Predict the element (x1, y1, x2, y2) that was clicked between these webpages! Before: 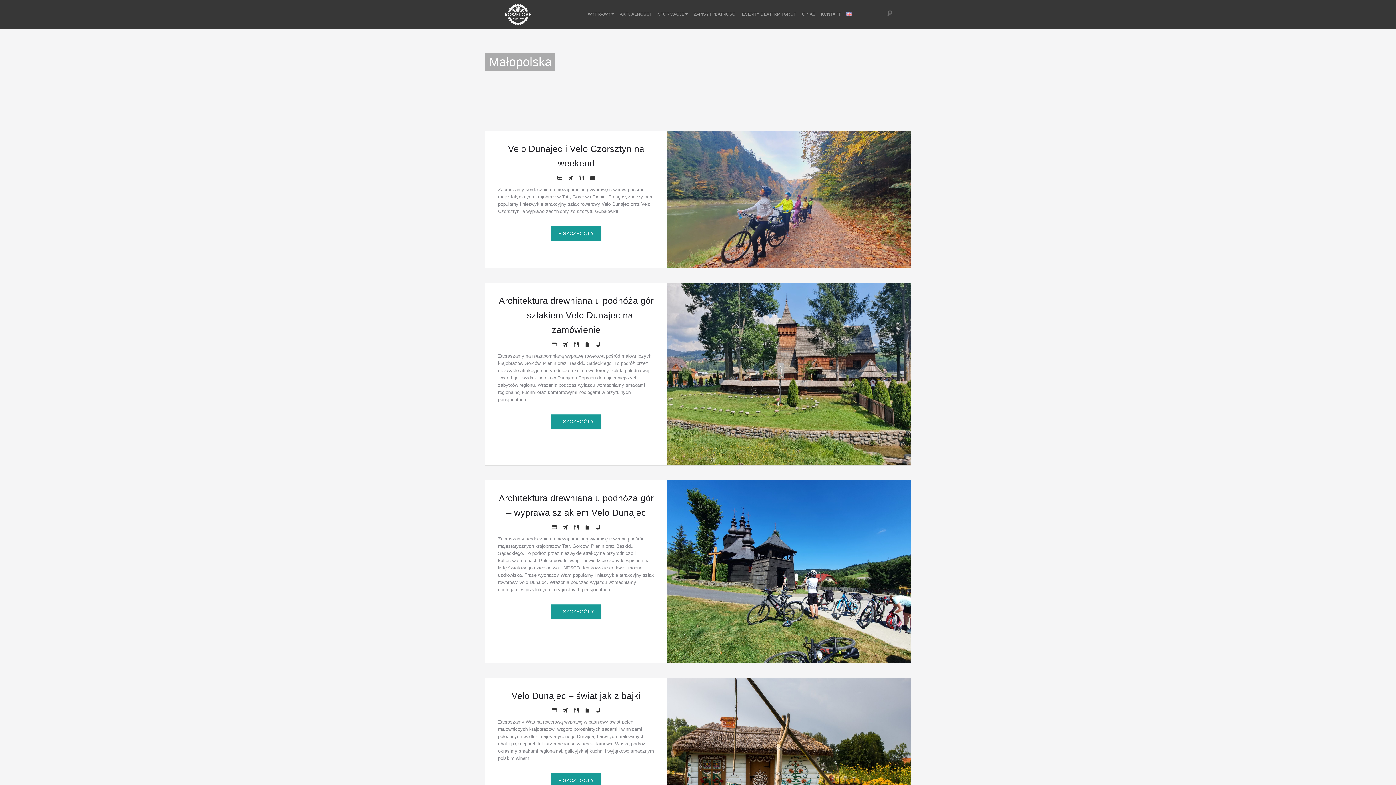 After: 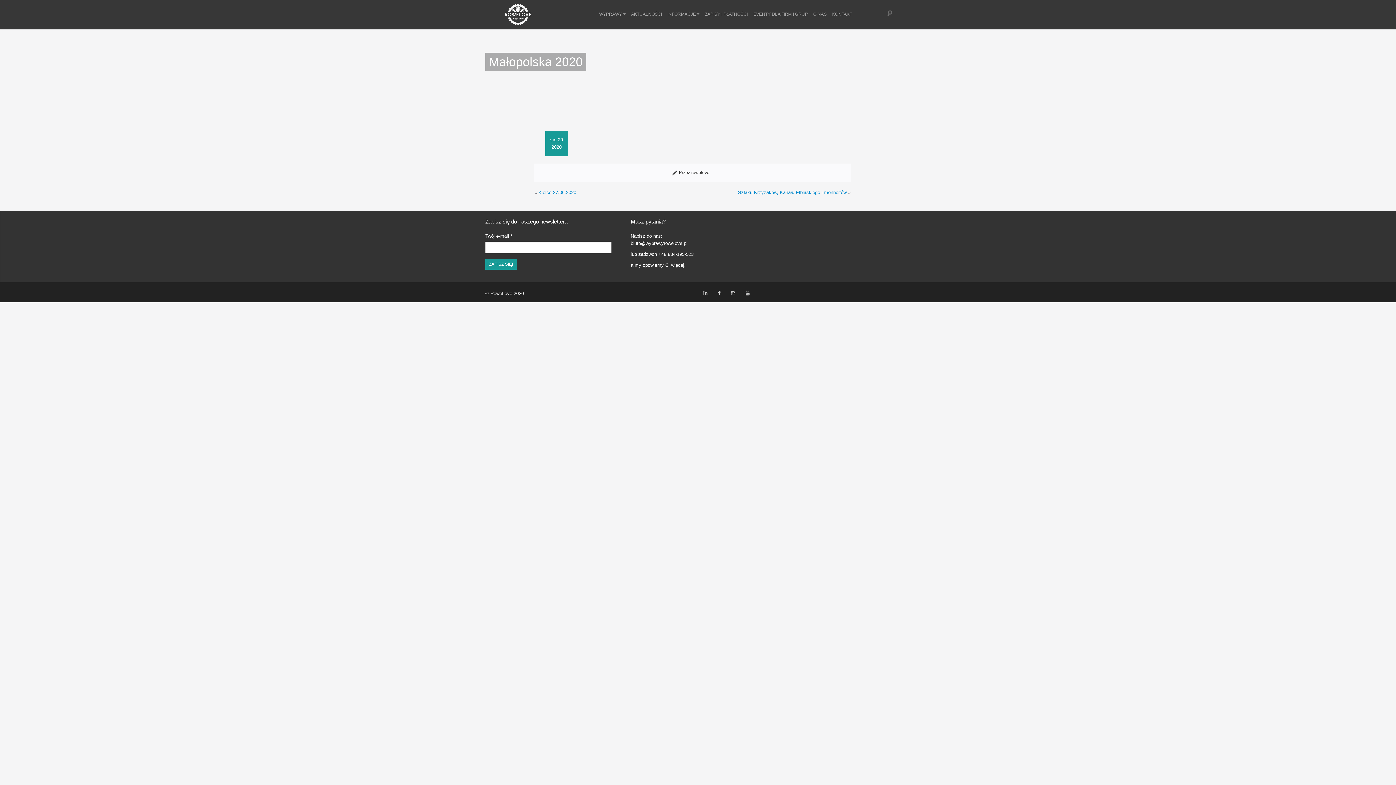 Action: bbox: (844, 6, 854, 21)